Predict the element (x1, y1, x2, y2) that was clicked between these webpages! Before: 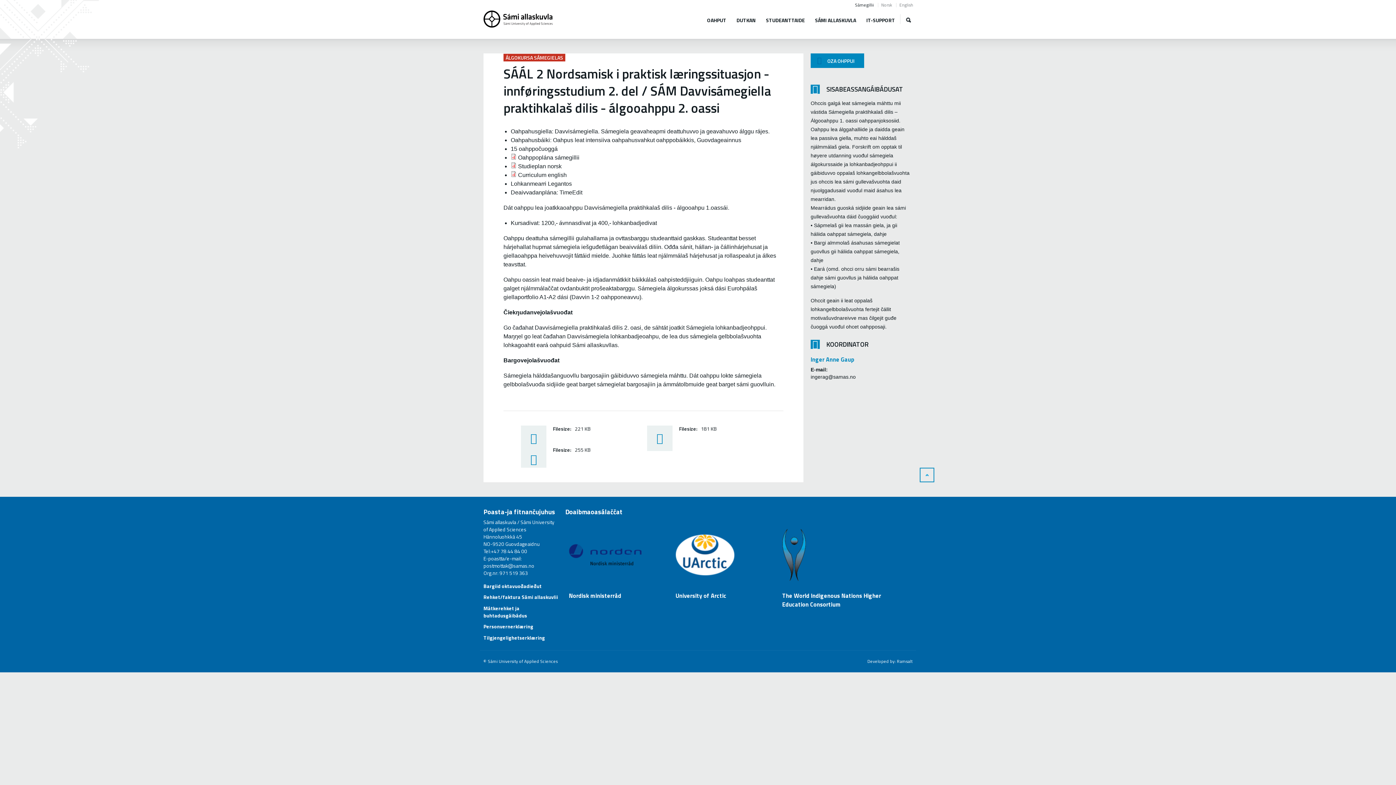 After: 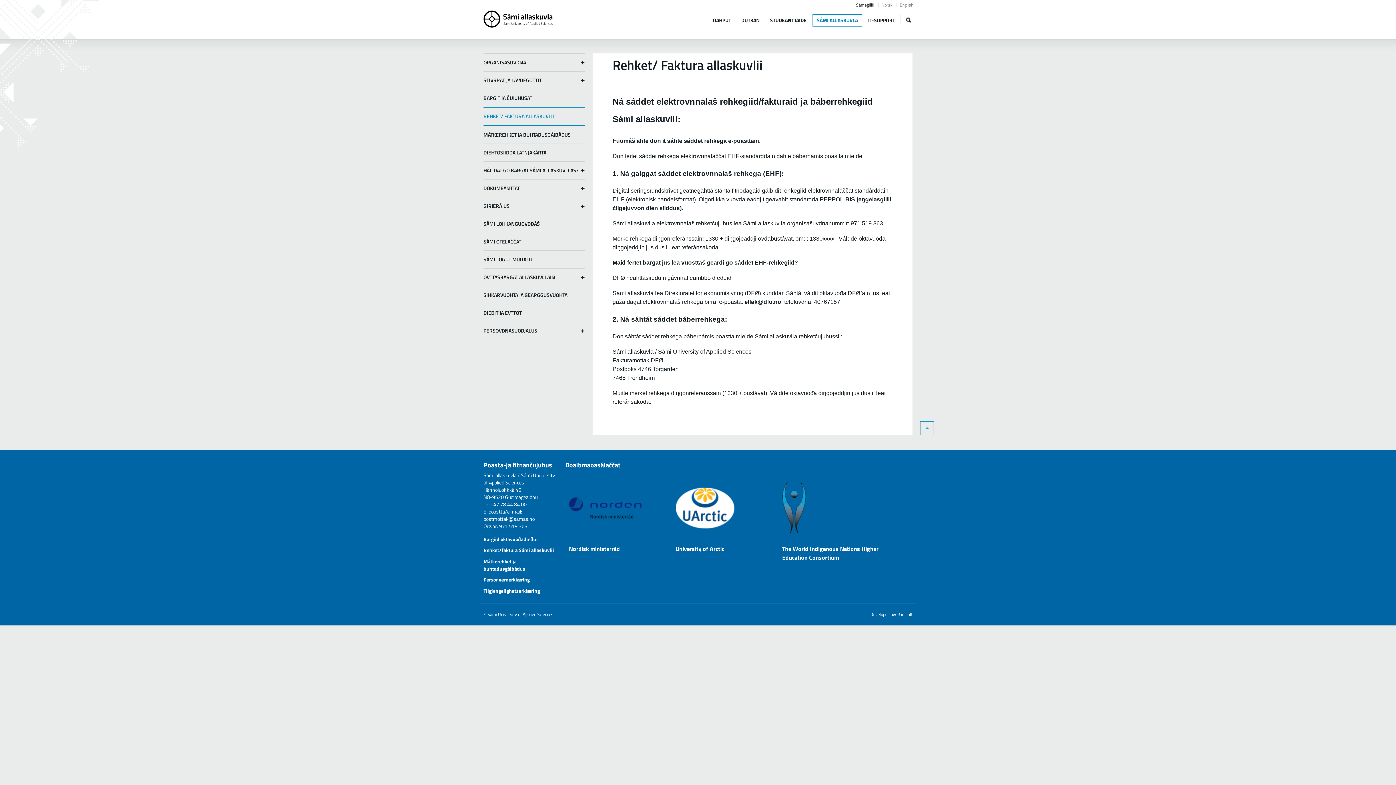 Action: bbox: (483, 593, 558, 601) label: Rehket/faktura Sámi allaskuvlii